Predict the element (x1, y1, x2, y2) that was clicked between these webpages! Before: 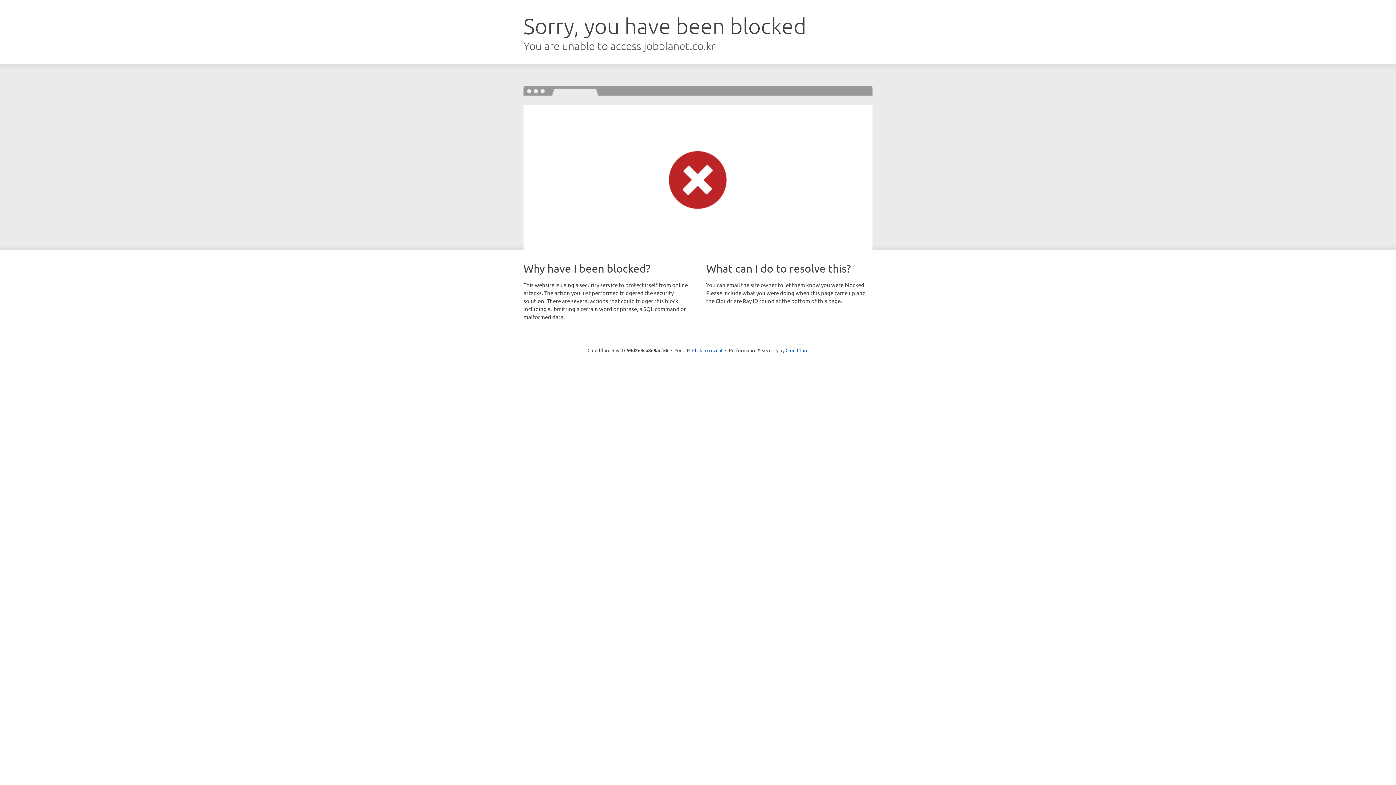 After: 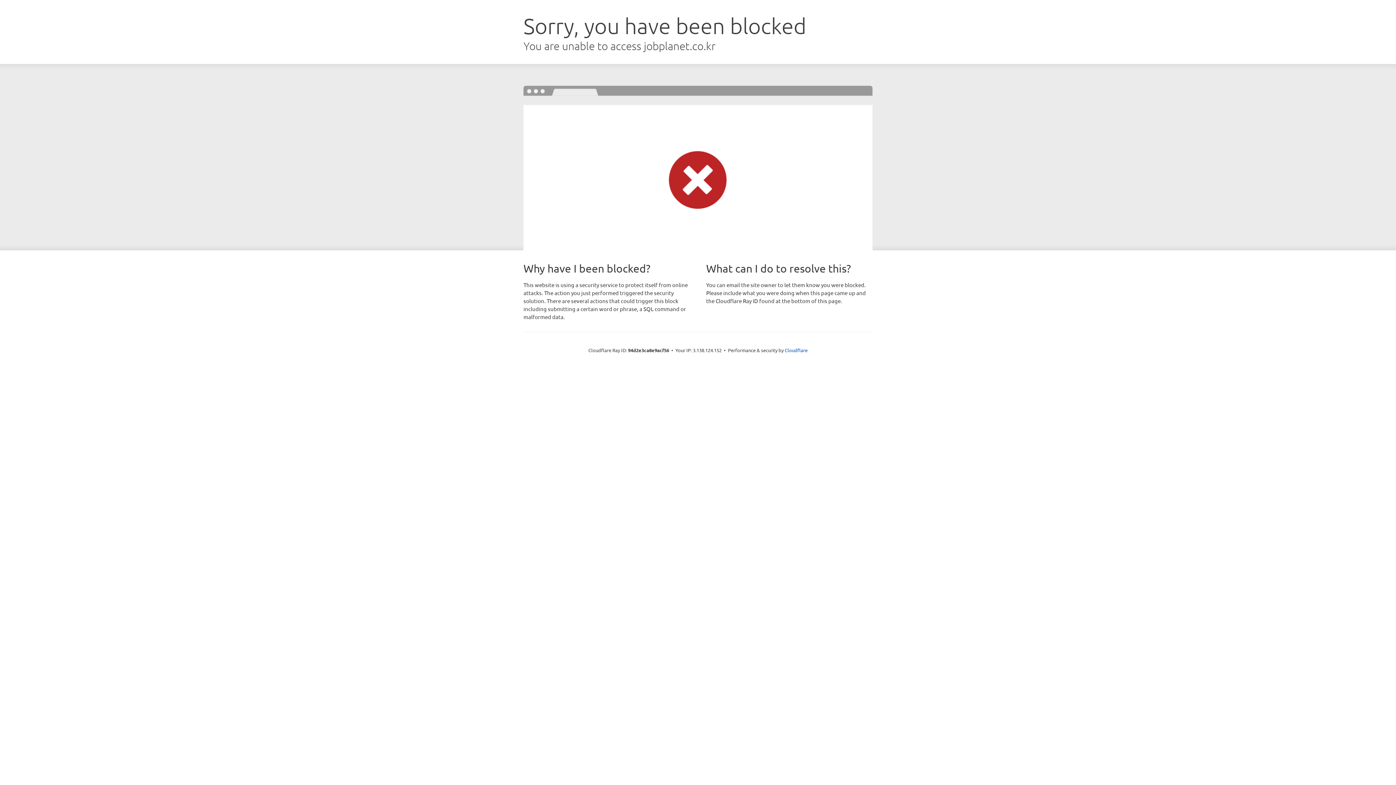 Action: label: Click to reveal bbox: (692, 346, 722, 353)